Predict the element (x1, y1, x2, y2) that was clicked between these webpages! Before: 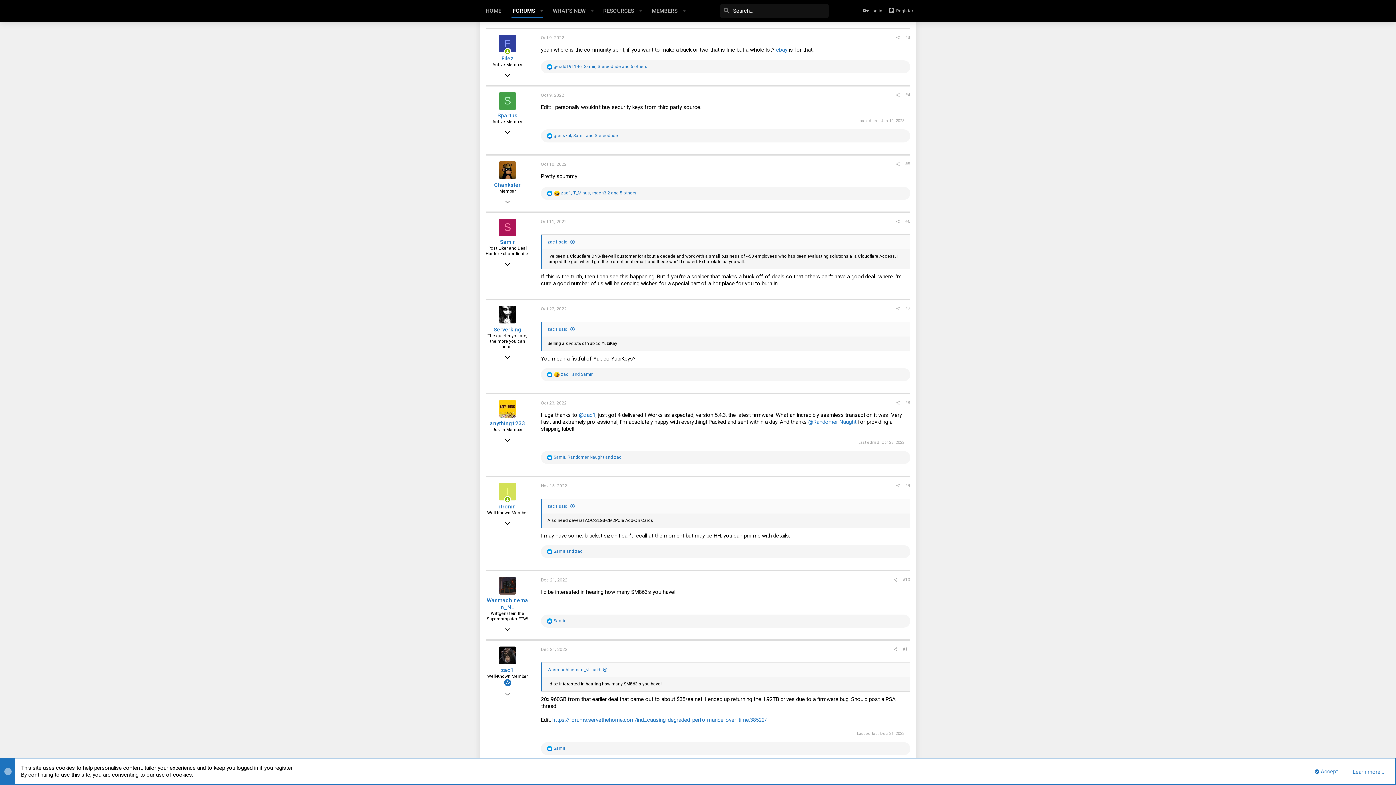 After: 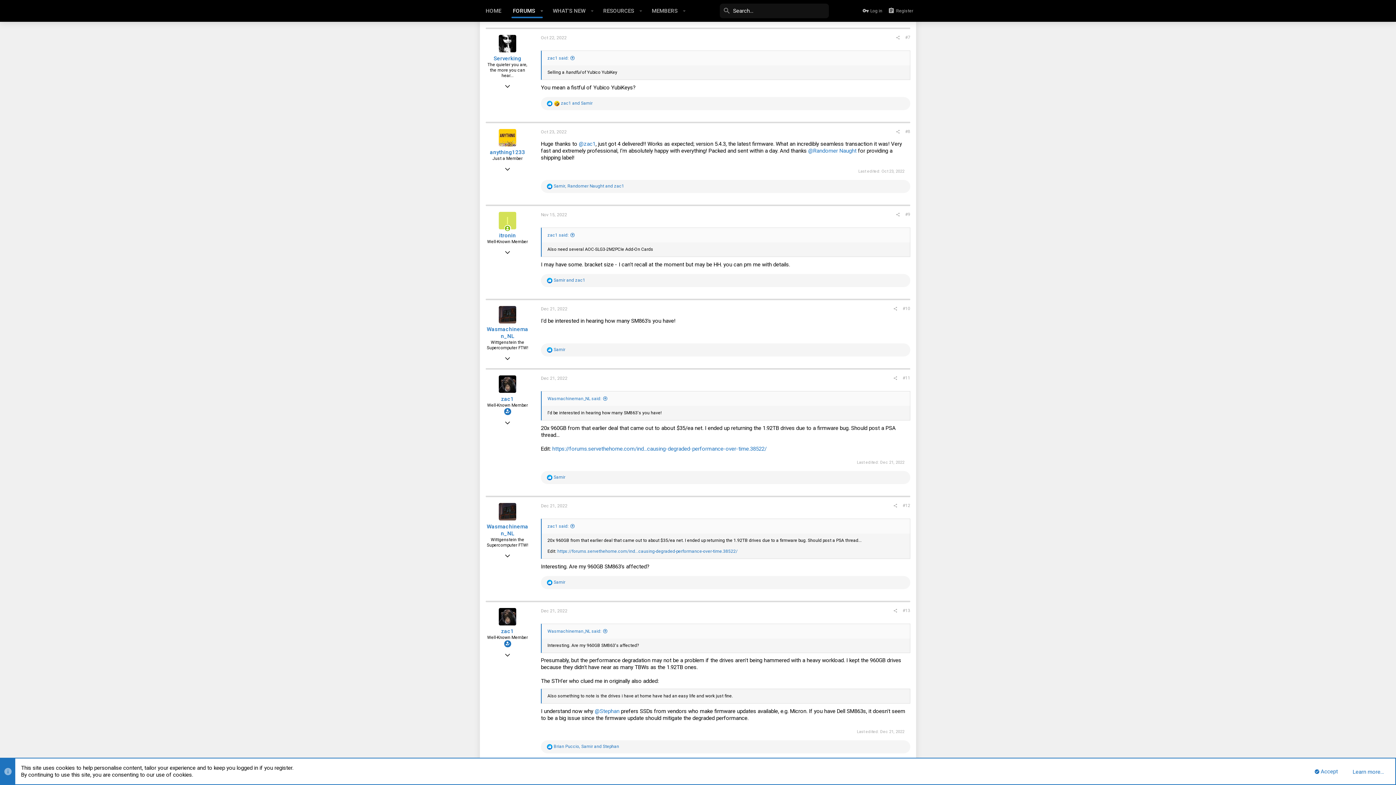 Action: bbox: (902, 305, 913, 312) label: #7